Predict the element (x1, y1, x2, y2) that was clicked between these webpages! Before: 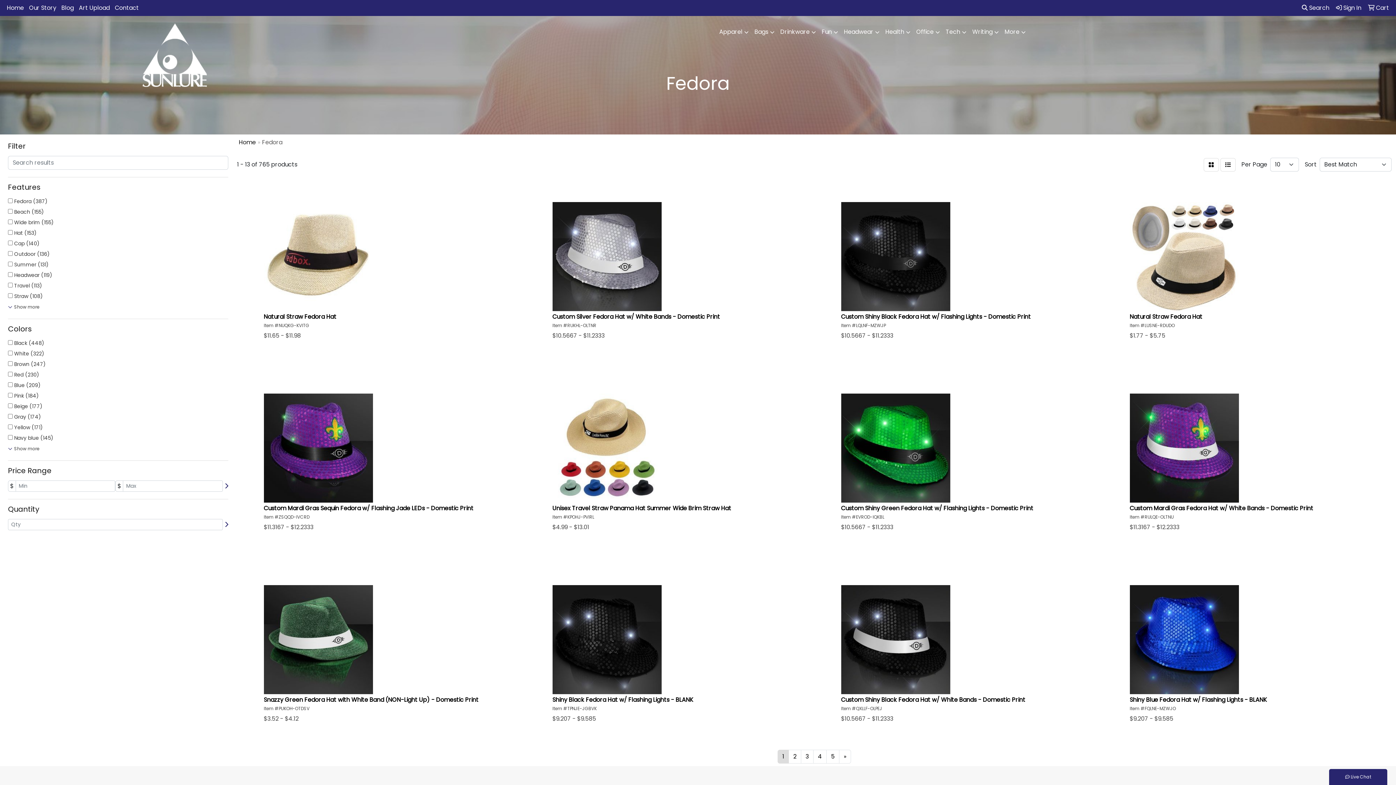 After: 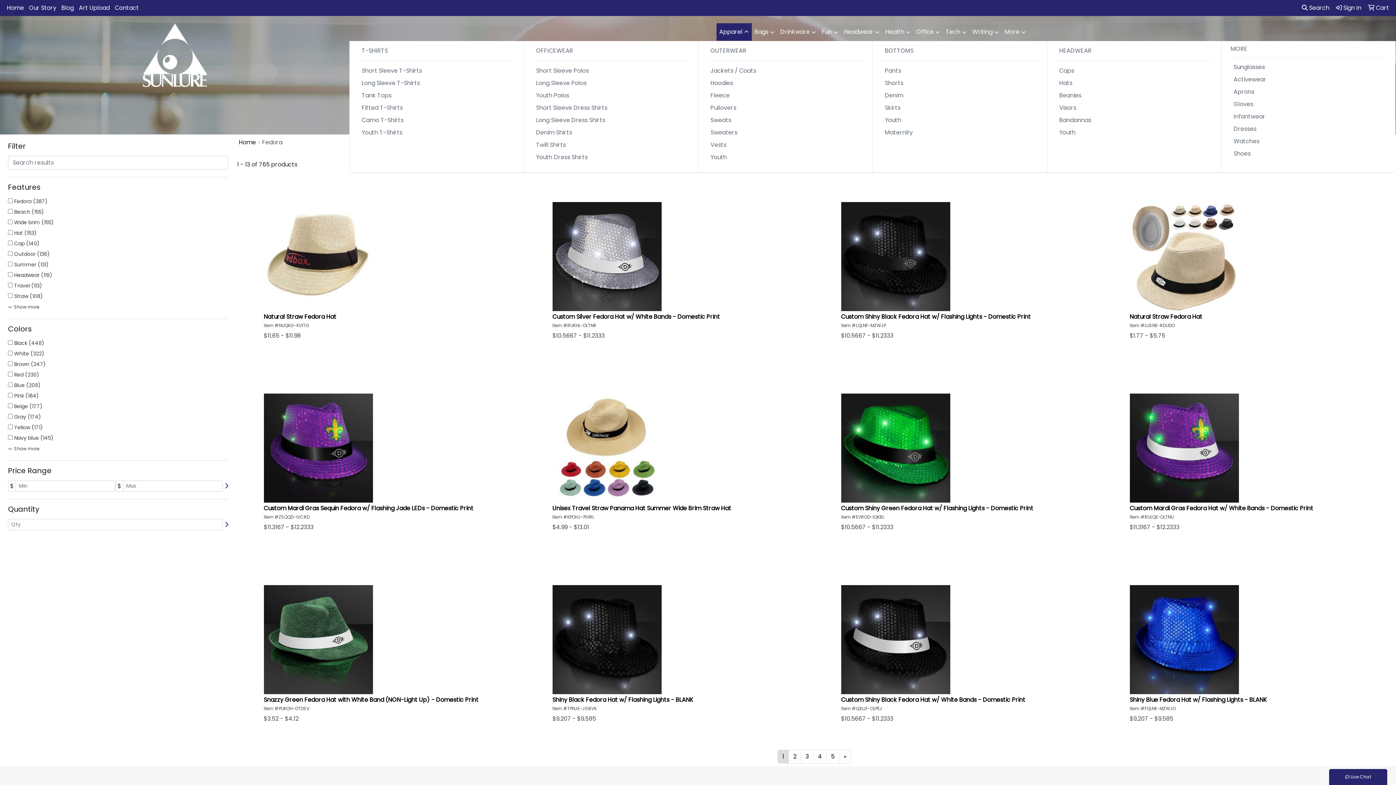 Action: bbox: (716, 23, 751, 41) label: Apparel